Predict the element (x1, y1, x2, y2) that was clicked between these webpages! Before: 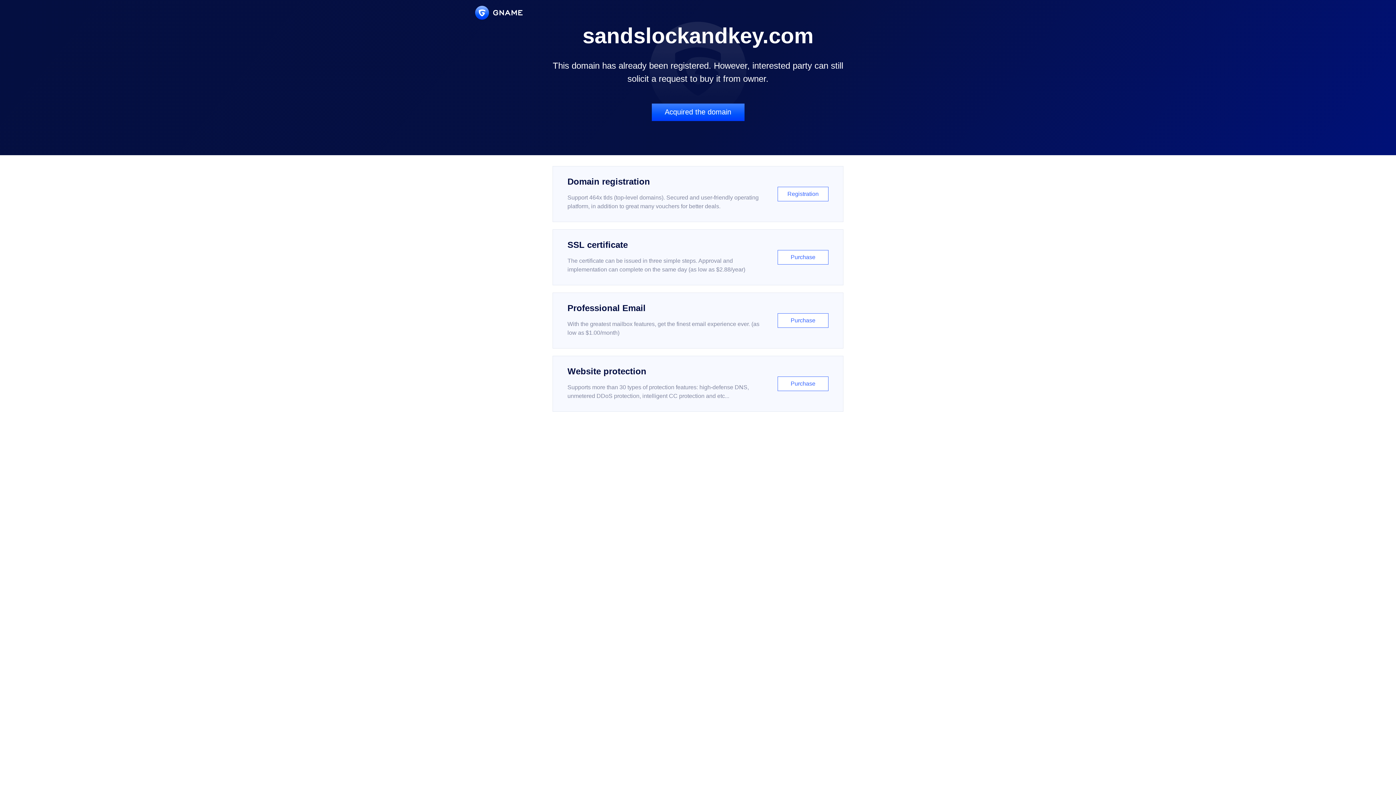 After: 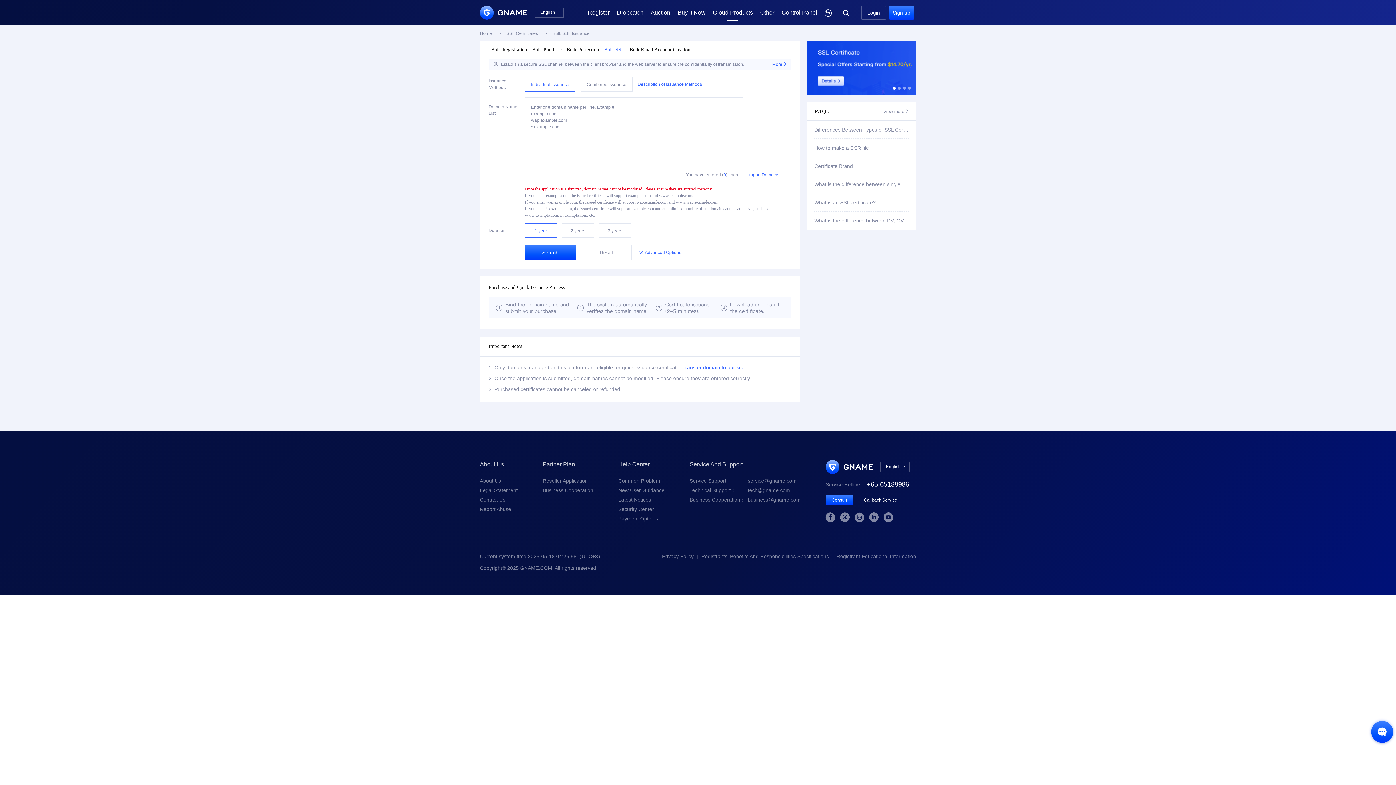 Action: label: SSL certificate

The certificate can be issued in three simple steps. Approval and implementation can complete on the same day (as low as $2.88/year)

Purchase bbox: (552, 229, 843, 285)